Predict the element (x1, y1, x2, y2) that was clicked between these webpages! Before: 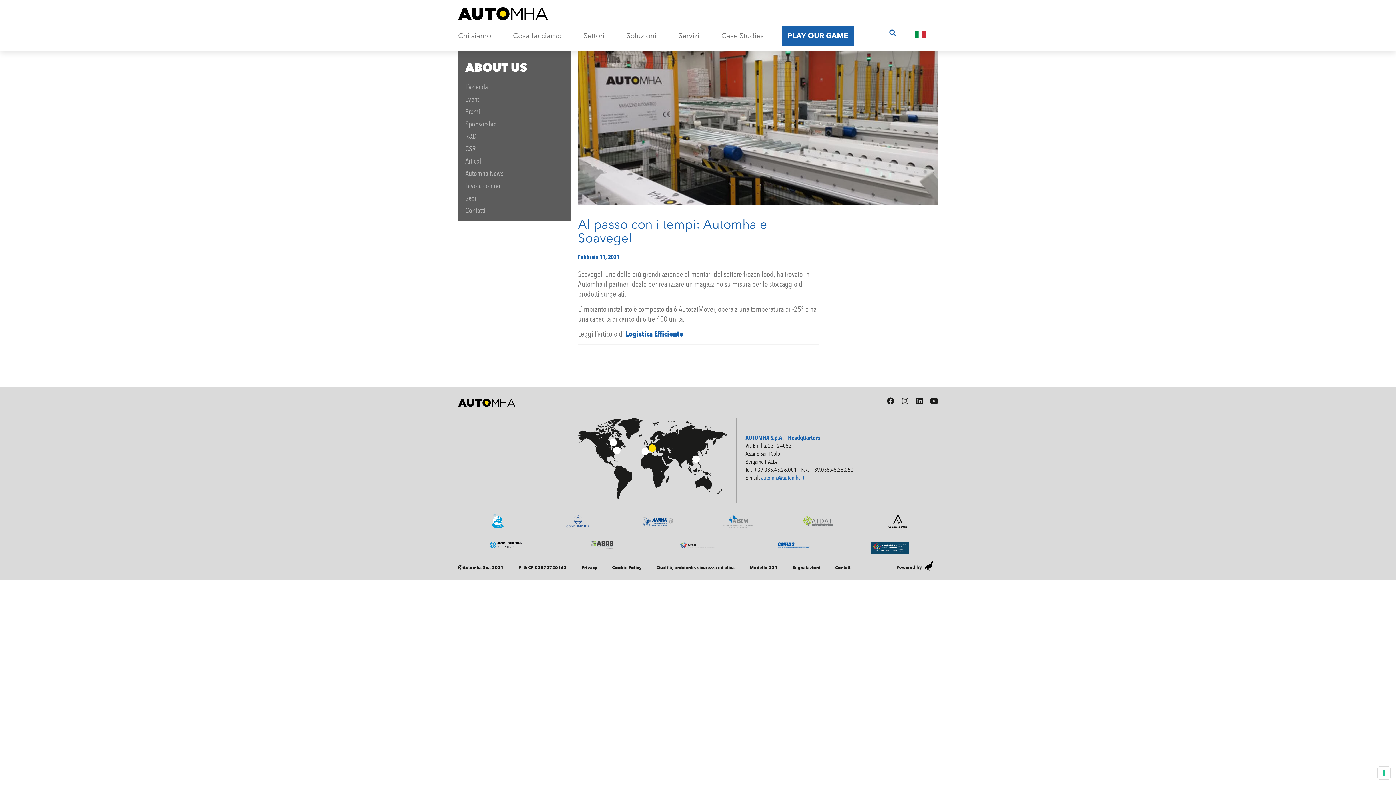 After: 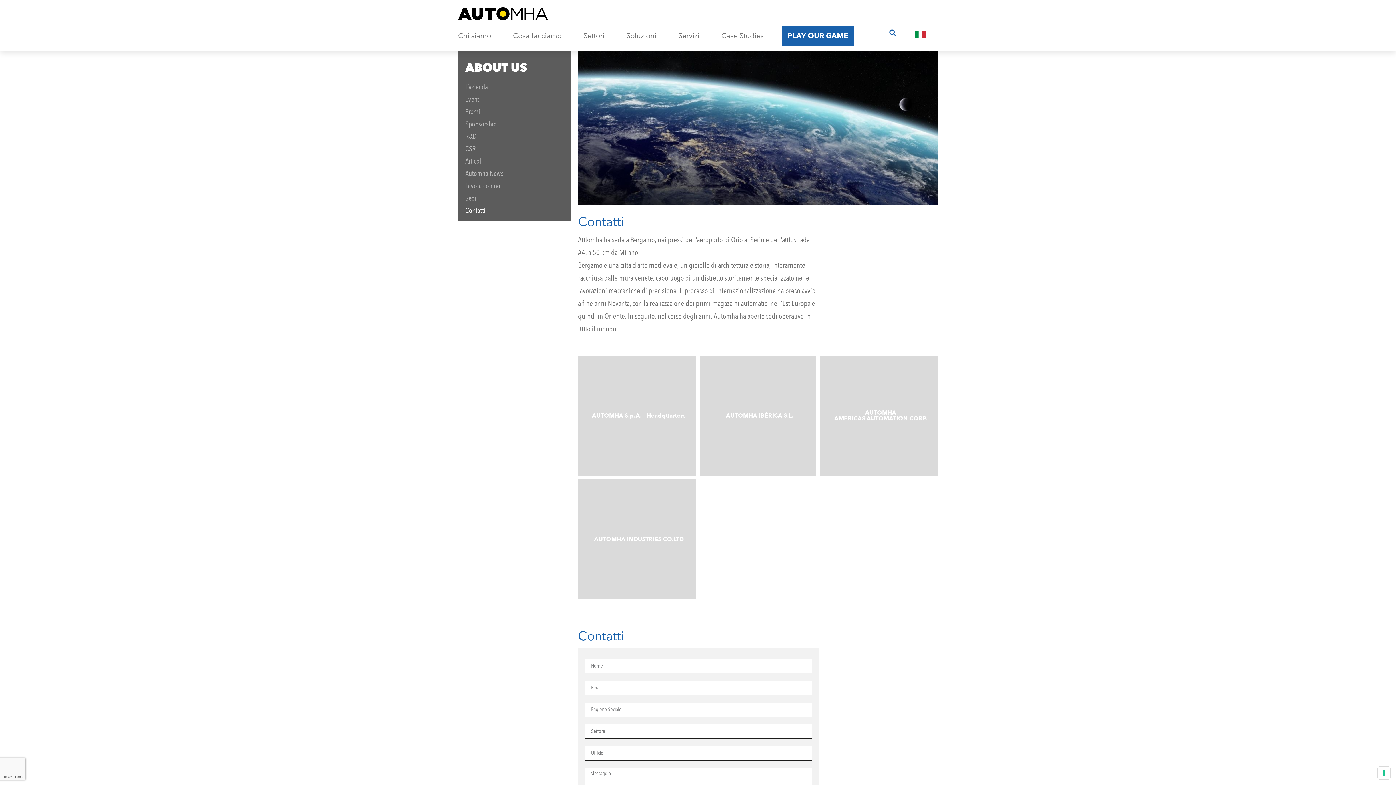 Action: label: Contatti bbox: (835, 563, 852, 572)